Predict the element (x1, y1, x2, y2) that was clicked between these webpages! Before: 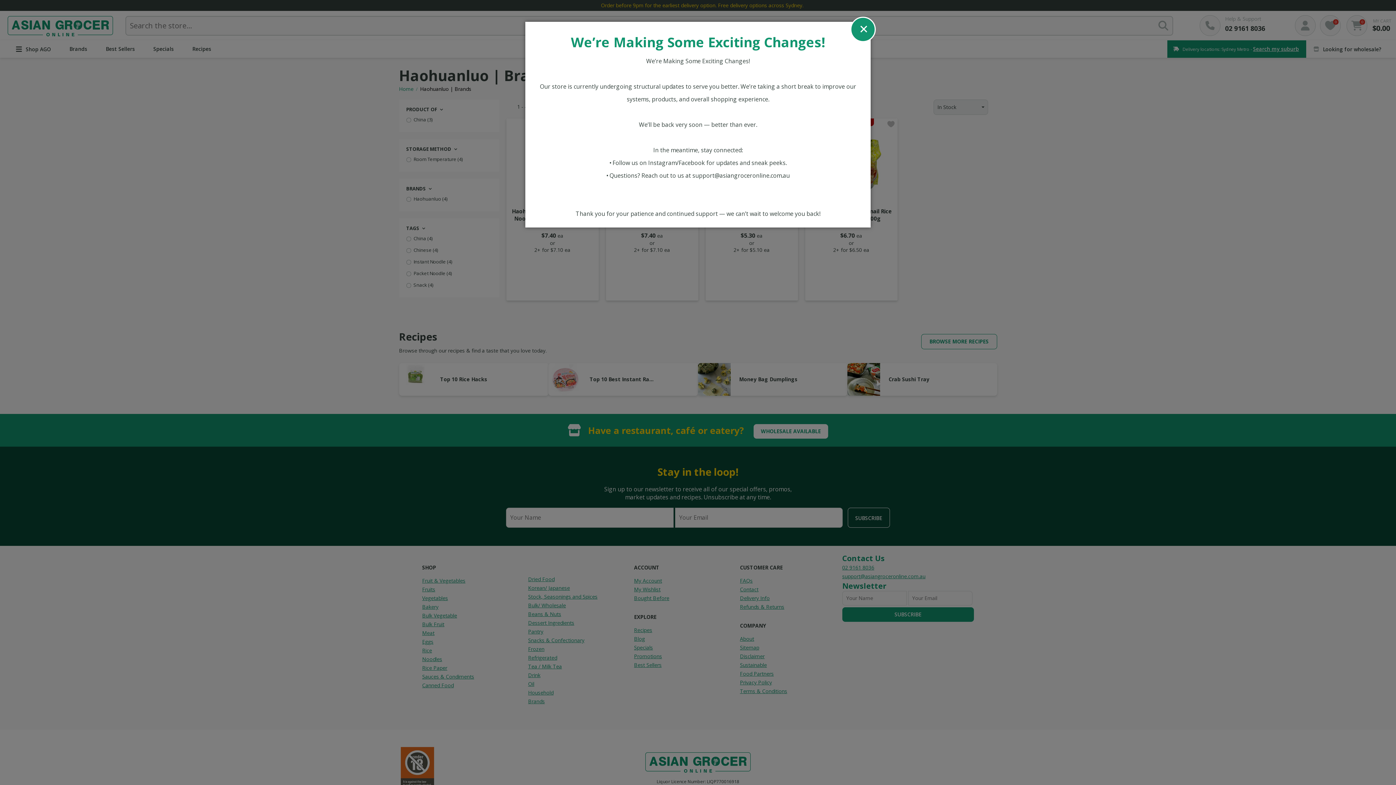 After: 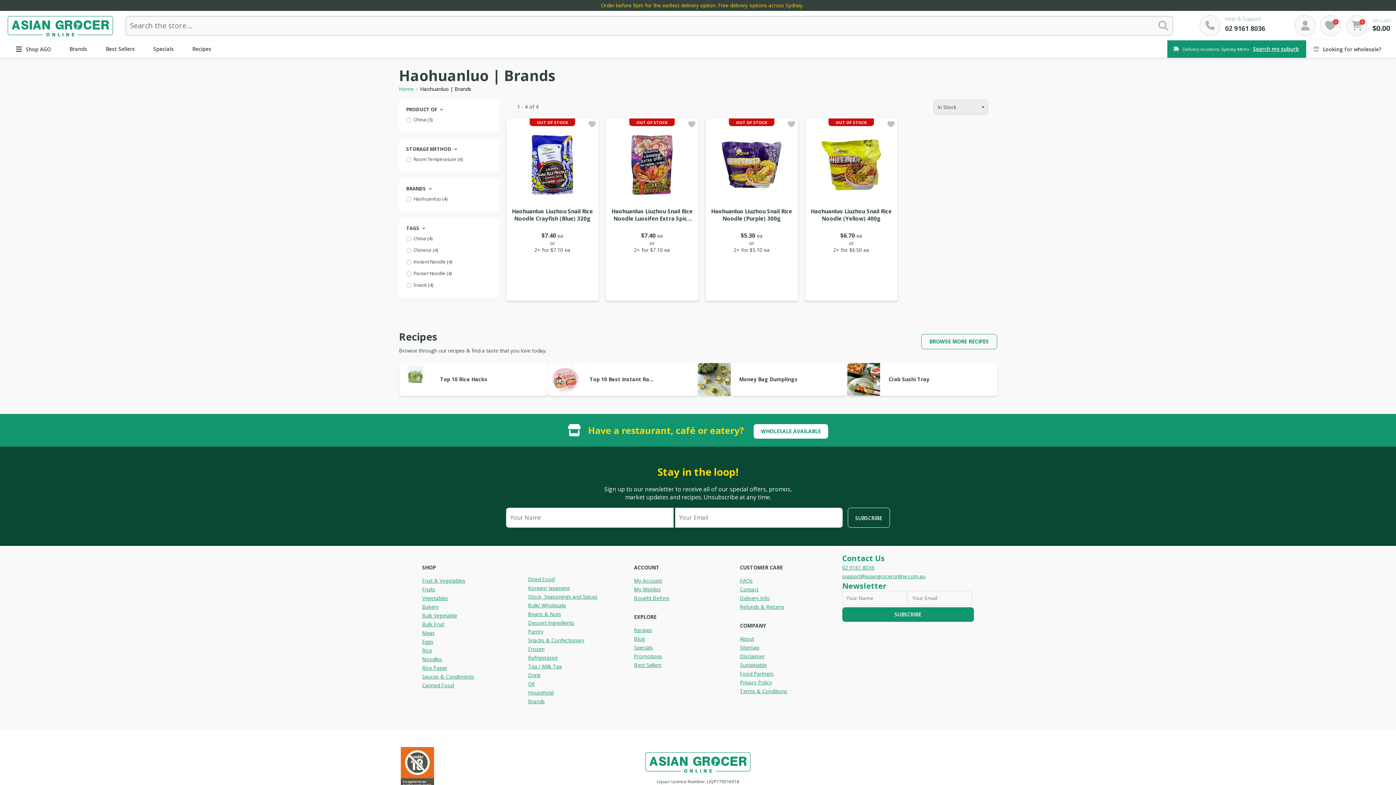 Action: label: x bbox: (850, 16, 876, 42)